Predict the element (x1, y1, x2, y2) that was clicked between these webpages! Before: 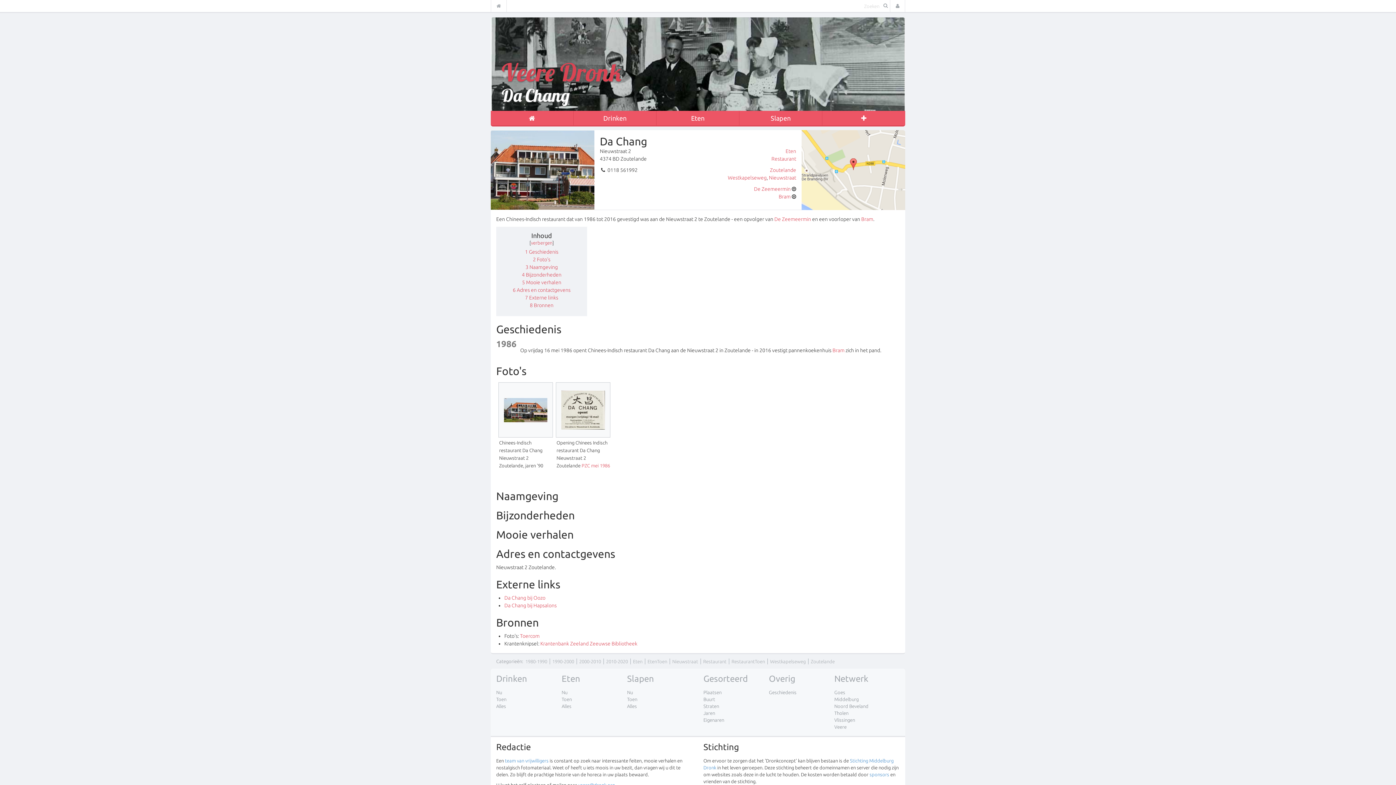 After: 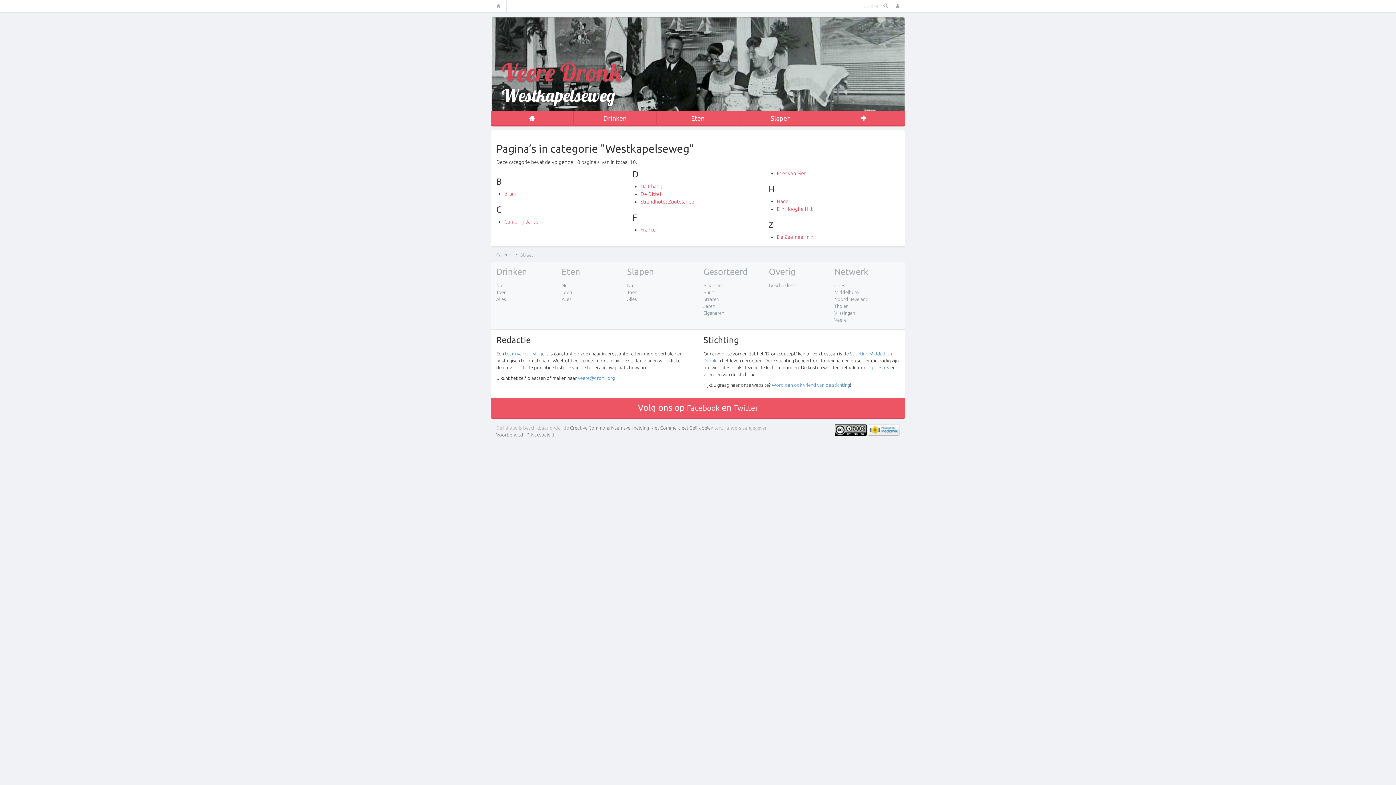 Action: bbox: (727, 174, 766, 180) label: Westkapelseweg